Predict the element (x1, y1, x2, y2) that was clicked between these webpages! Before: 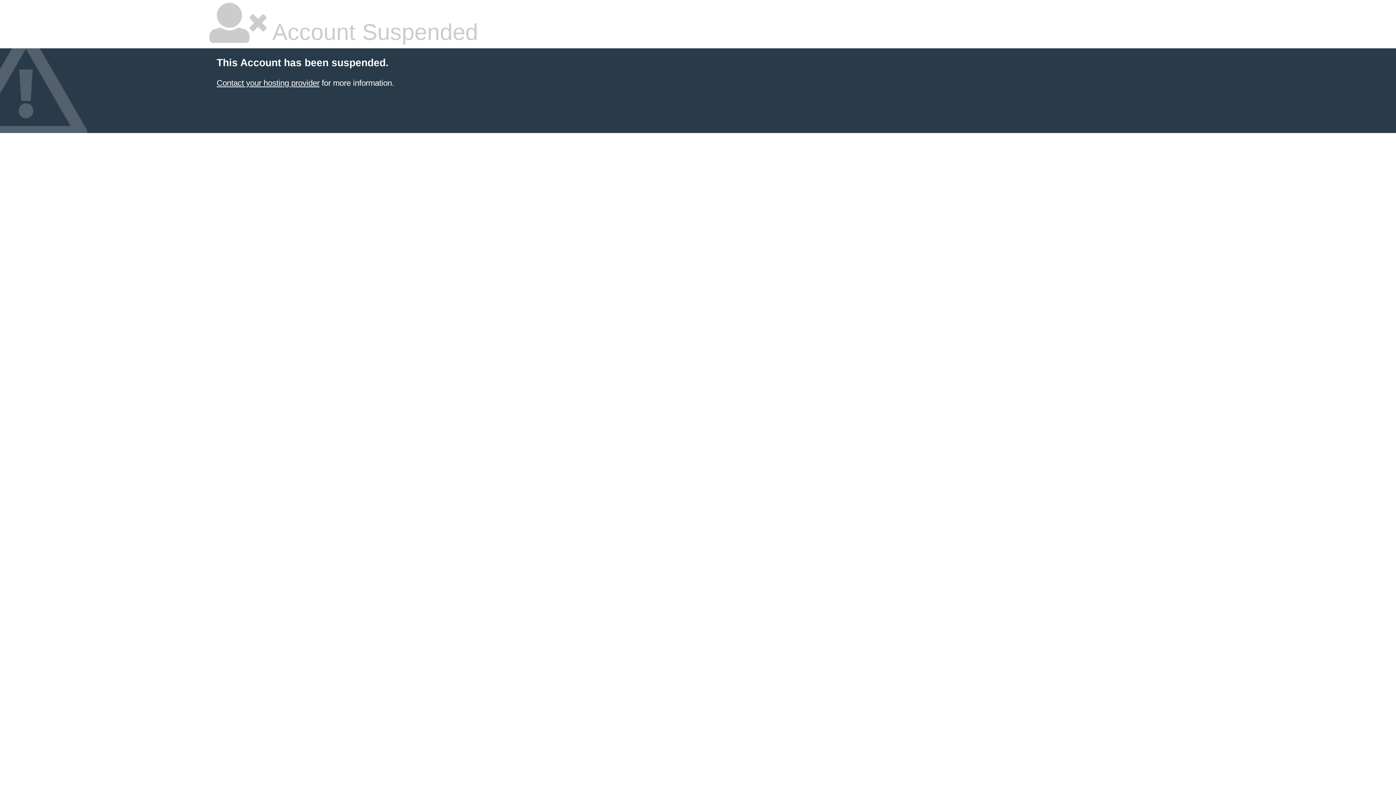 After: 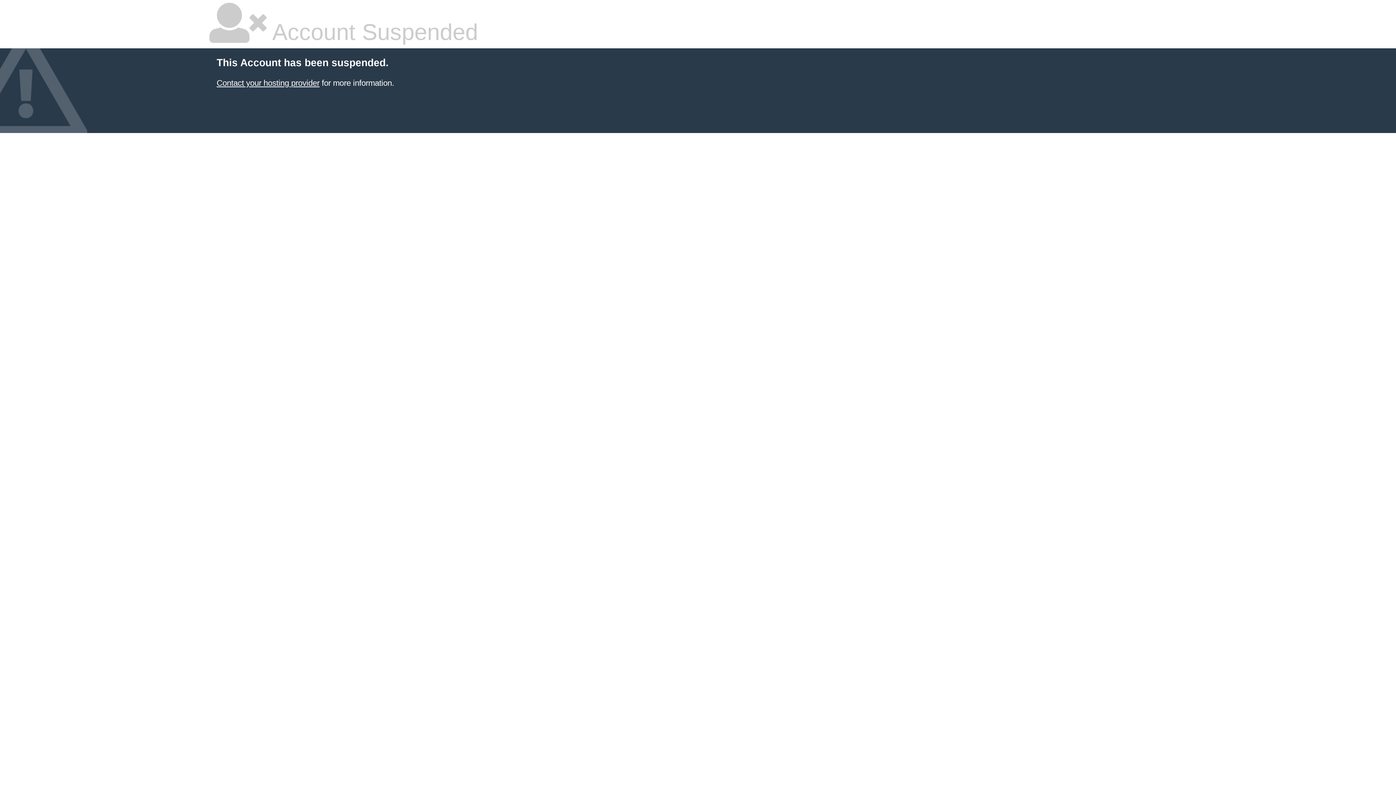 Action: label: Contact your hosting provider bbox: (216, 78, 319, 87)